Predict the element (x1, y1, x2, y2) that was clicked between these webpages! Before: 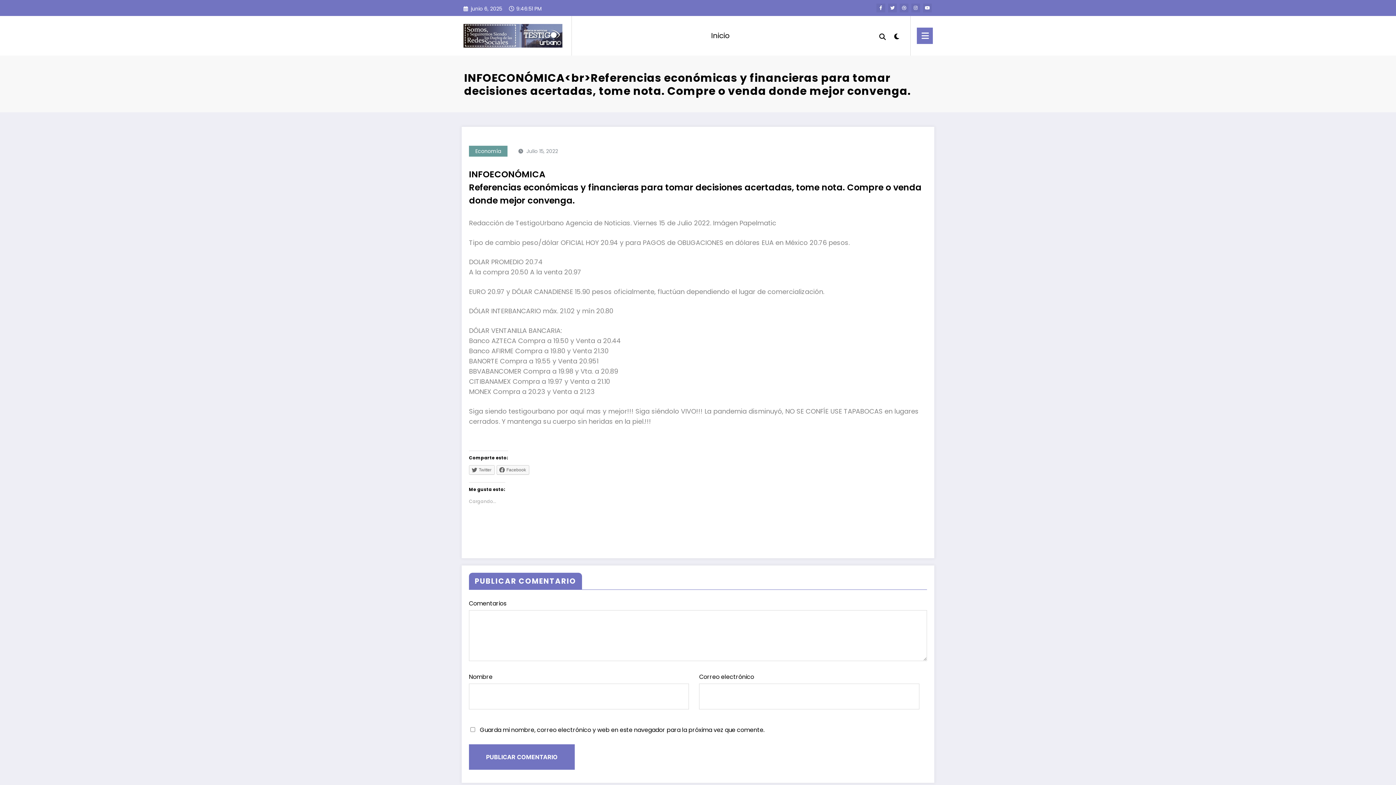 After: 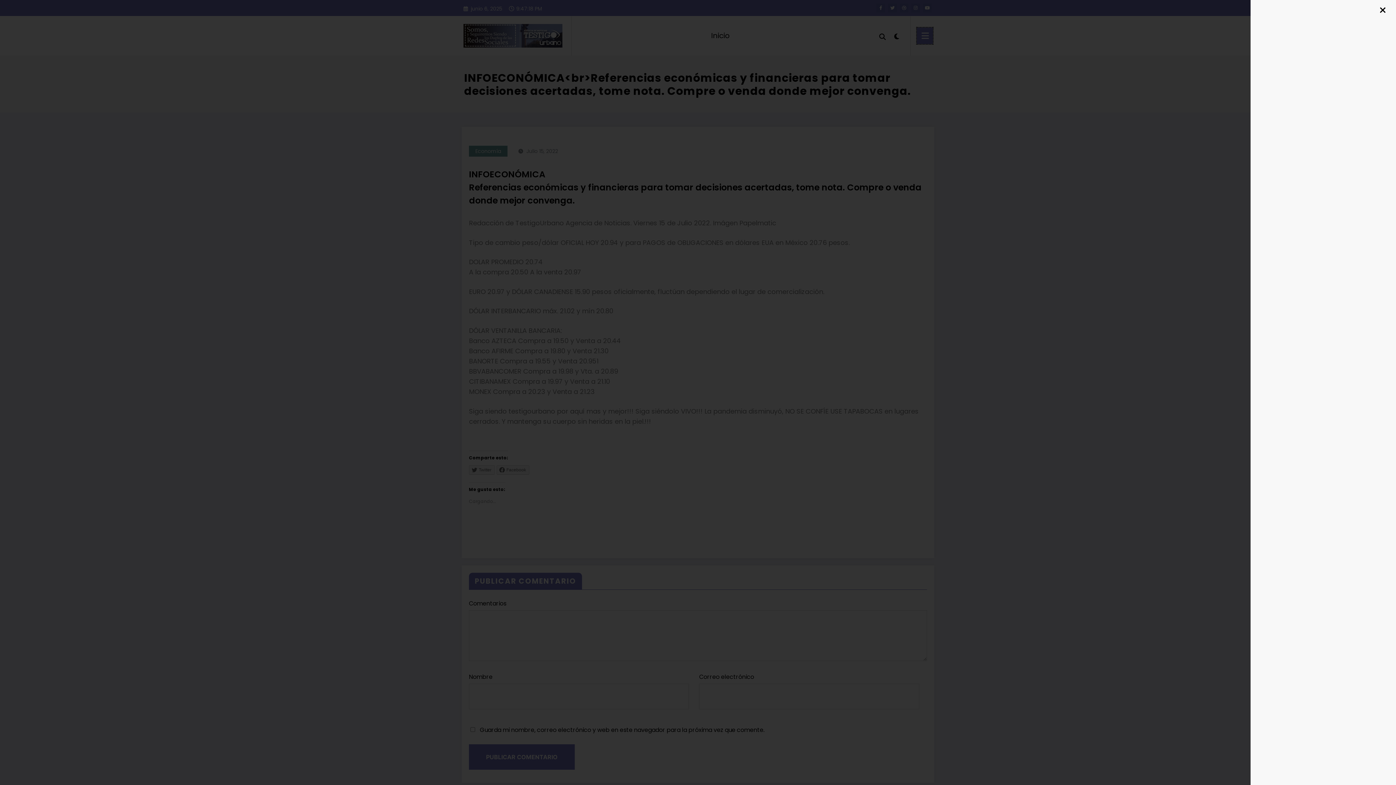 Action: bbox: (917, 27, 933, 43)